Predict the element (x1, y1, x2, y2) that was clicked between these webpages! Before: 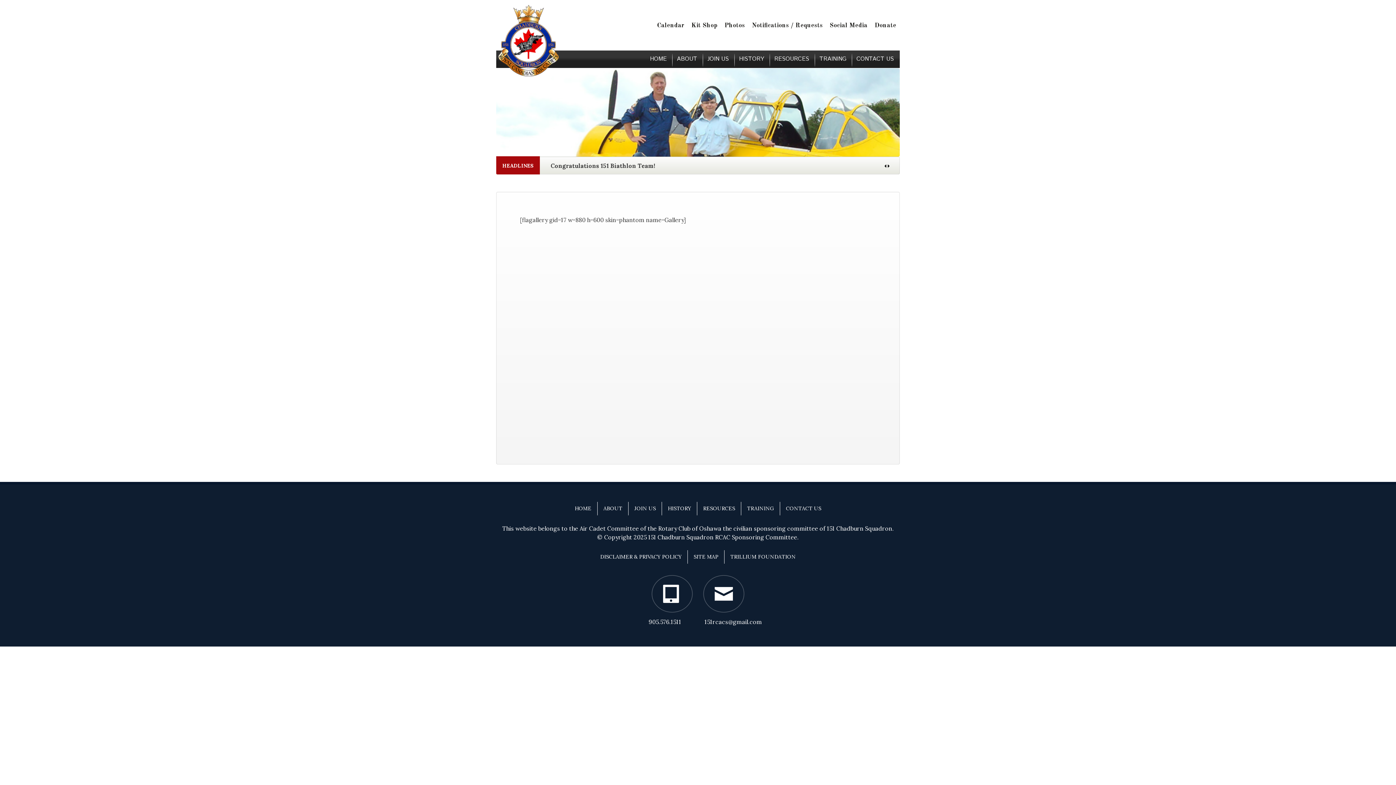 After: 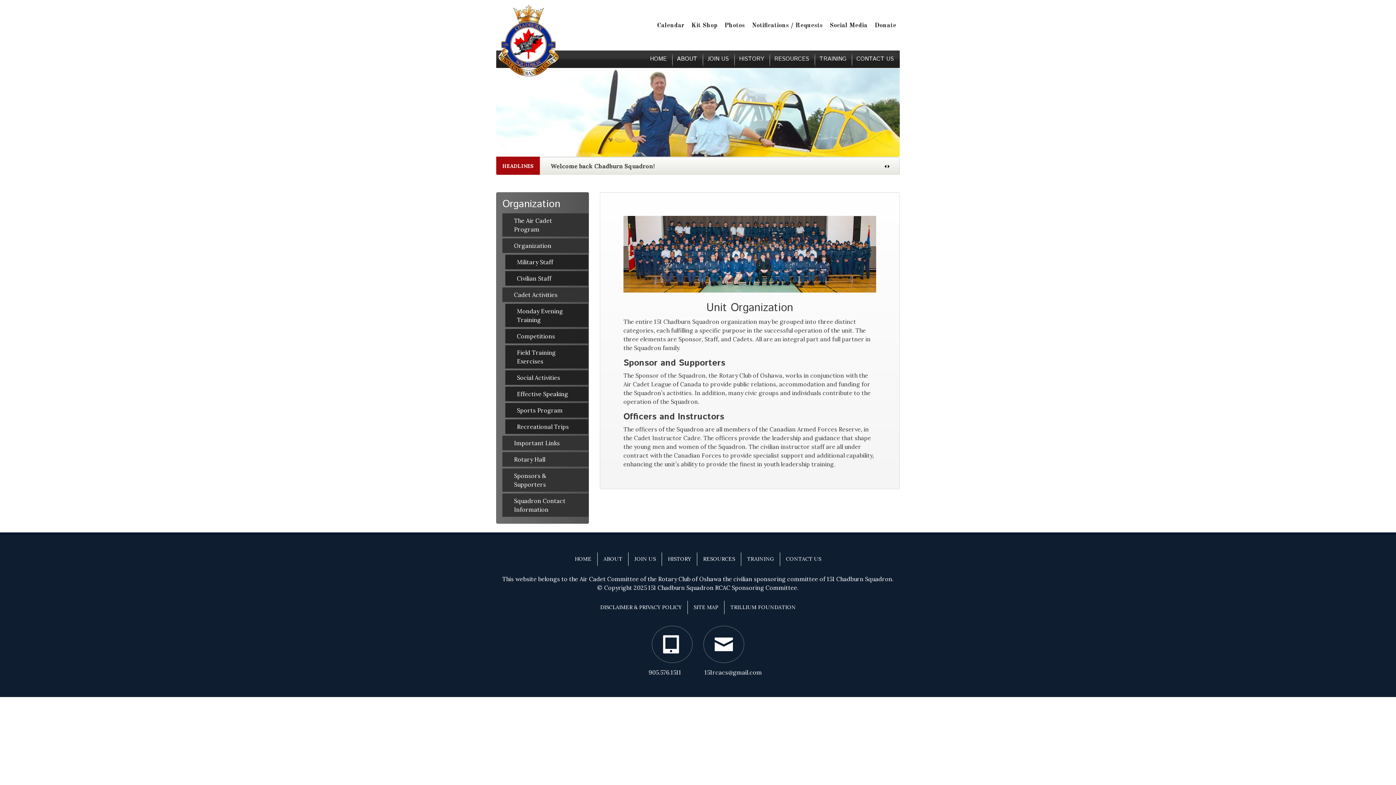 Action: label: ABOUT bbox: (675, 52, 700, 66)